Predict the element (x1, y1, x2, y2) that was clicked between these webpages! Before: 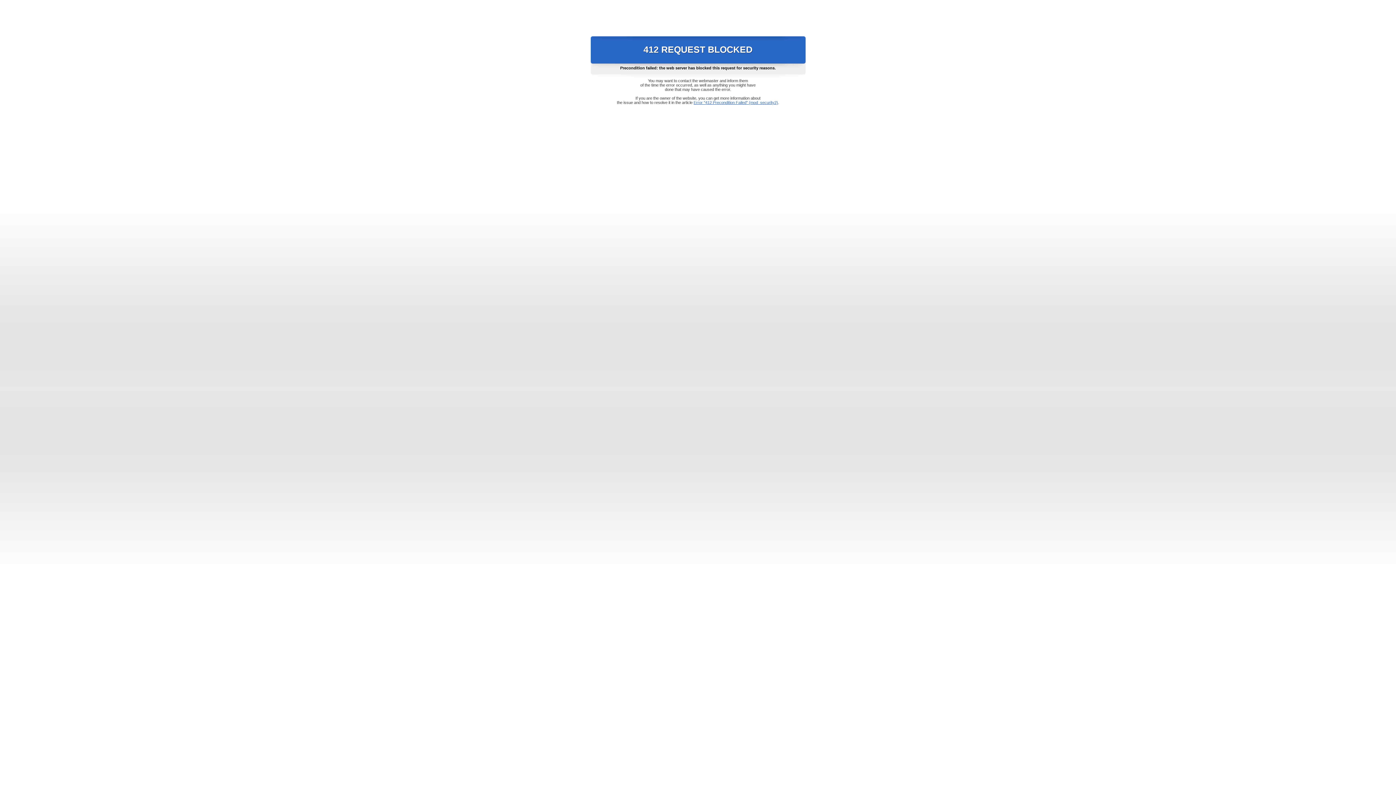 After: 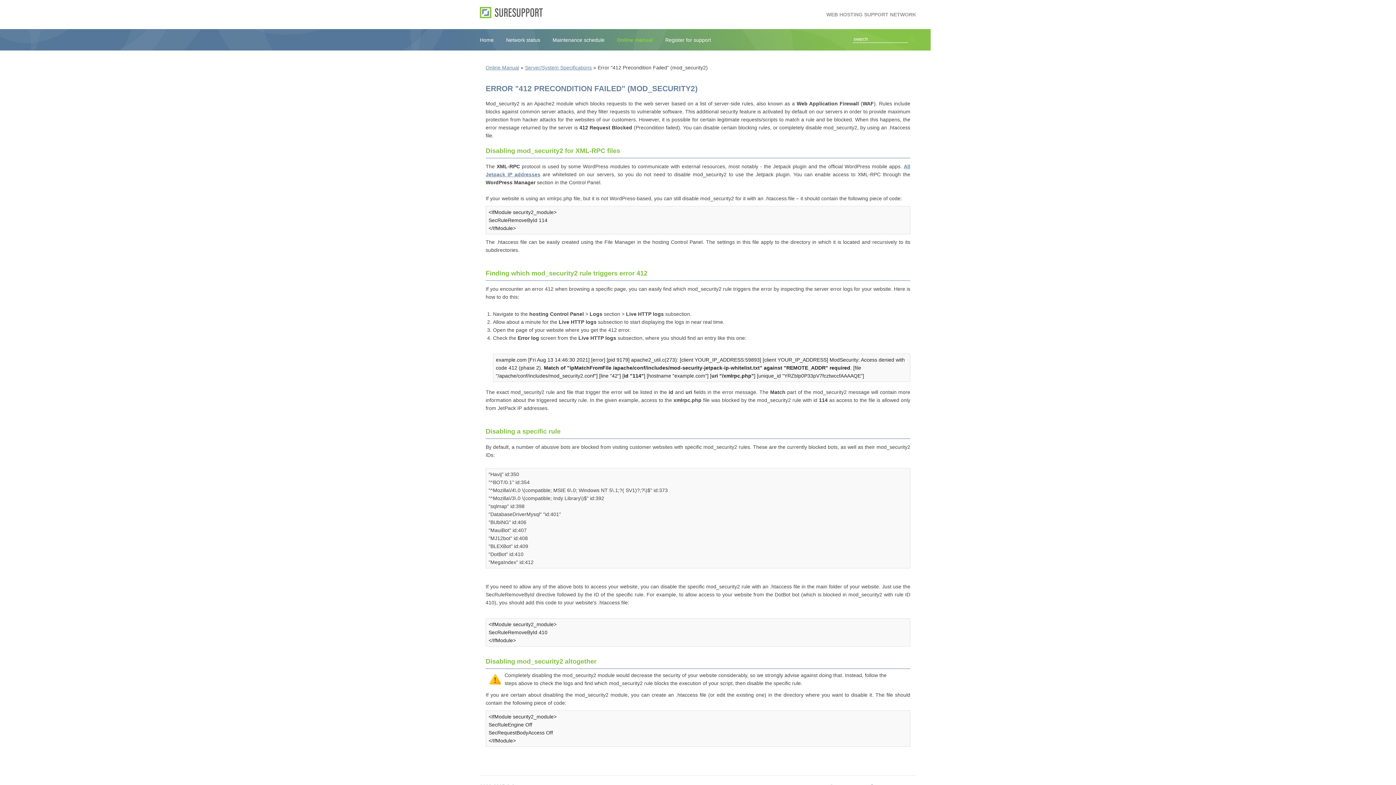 Action: bbox: (693, 100, 778, 104) label: Error "412 Precondition Failed" (mod_security2)